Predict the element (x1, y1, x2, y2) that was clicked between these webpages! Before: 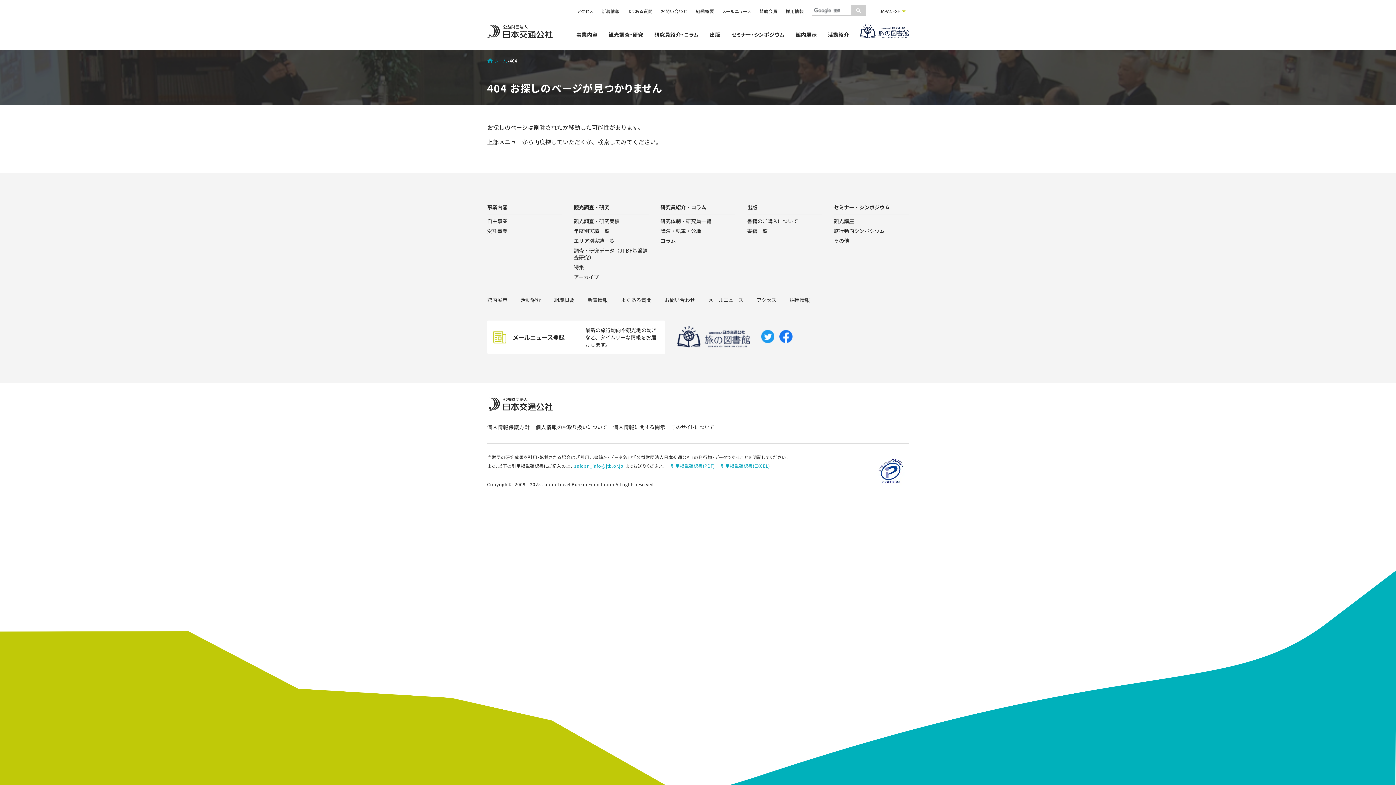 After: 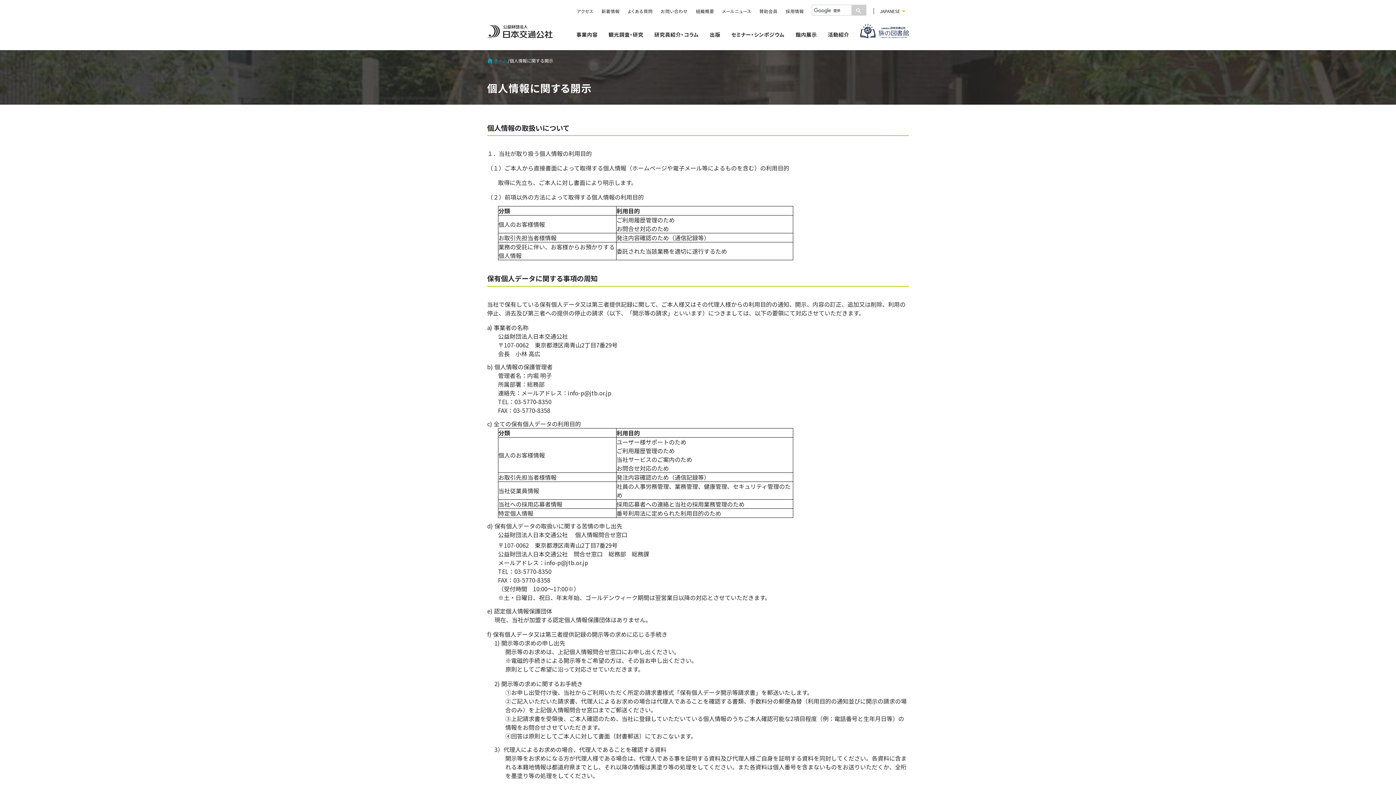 Action: bbox: (613, 423, 665, 430) label: 個人情報に関する開示